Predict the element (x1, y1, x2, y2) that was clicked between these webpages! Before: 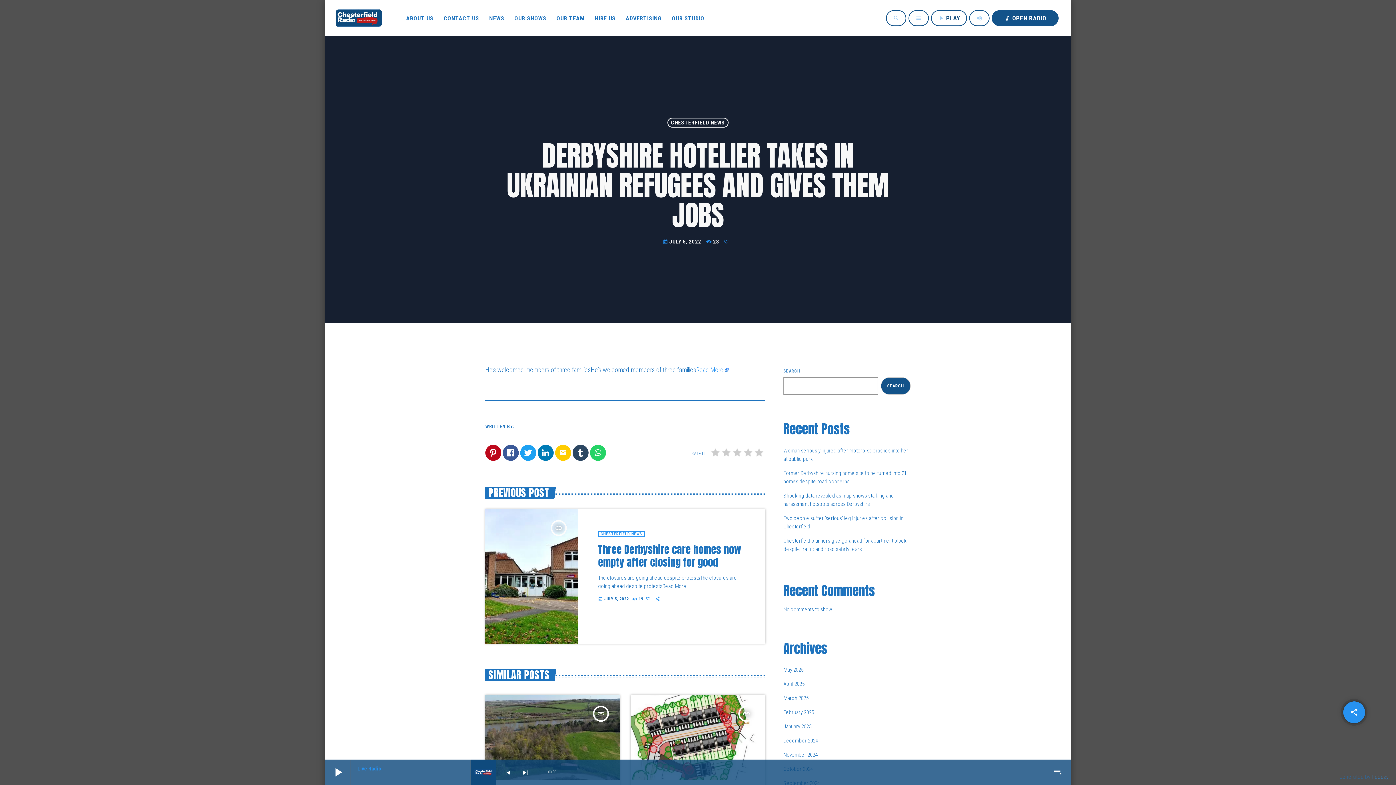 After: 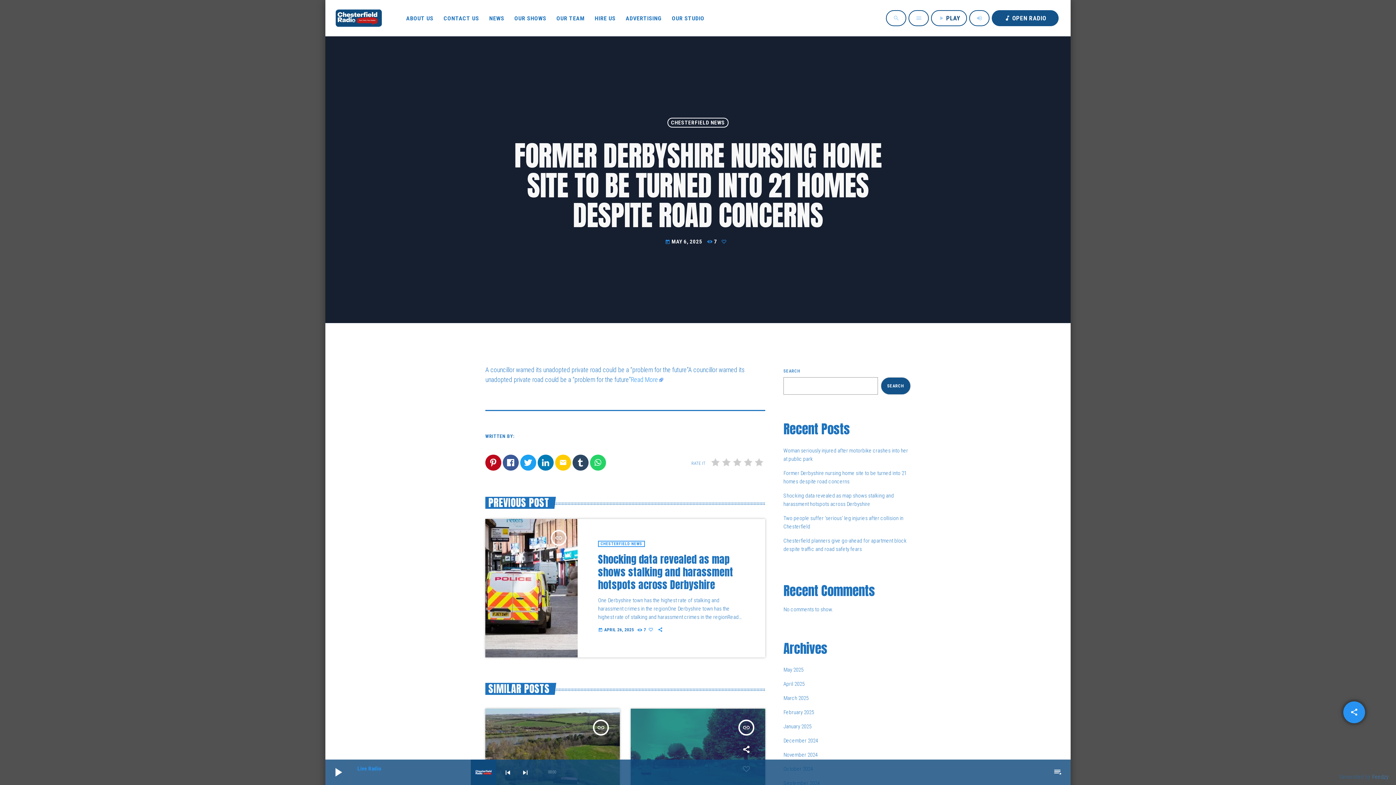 Action: bbox: (738, 706, 754, 722) label: insert_link